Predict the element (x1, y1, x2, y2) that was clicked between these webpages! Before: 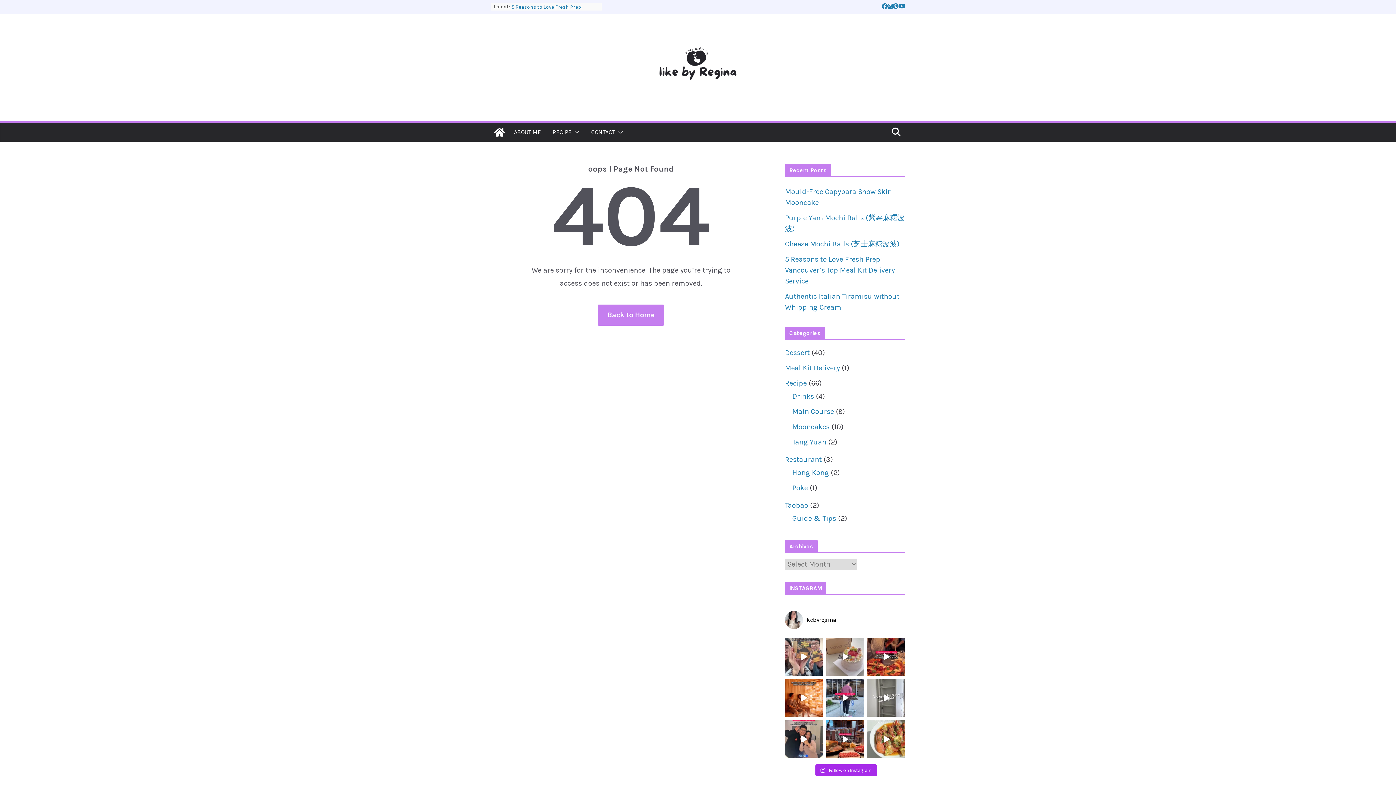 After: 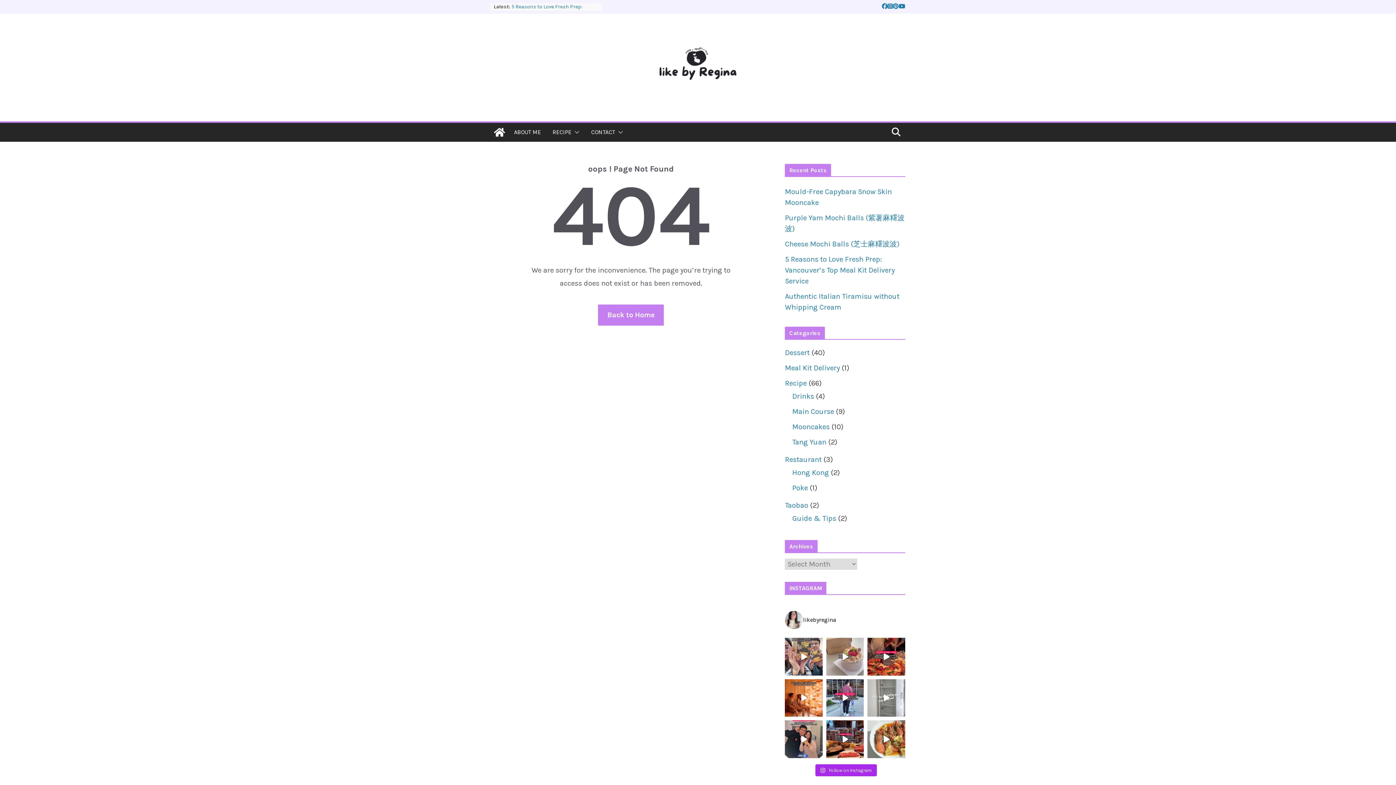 Action: label: FILL THIS DISPLAY SHELF WITH JELLYCATS AND BLINDBO bbox: (867, 679, 905, 717)